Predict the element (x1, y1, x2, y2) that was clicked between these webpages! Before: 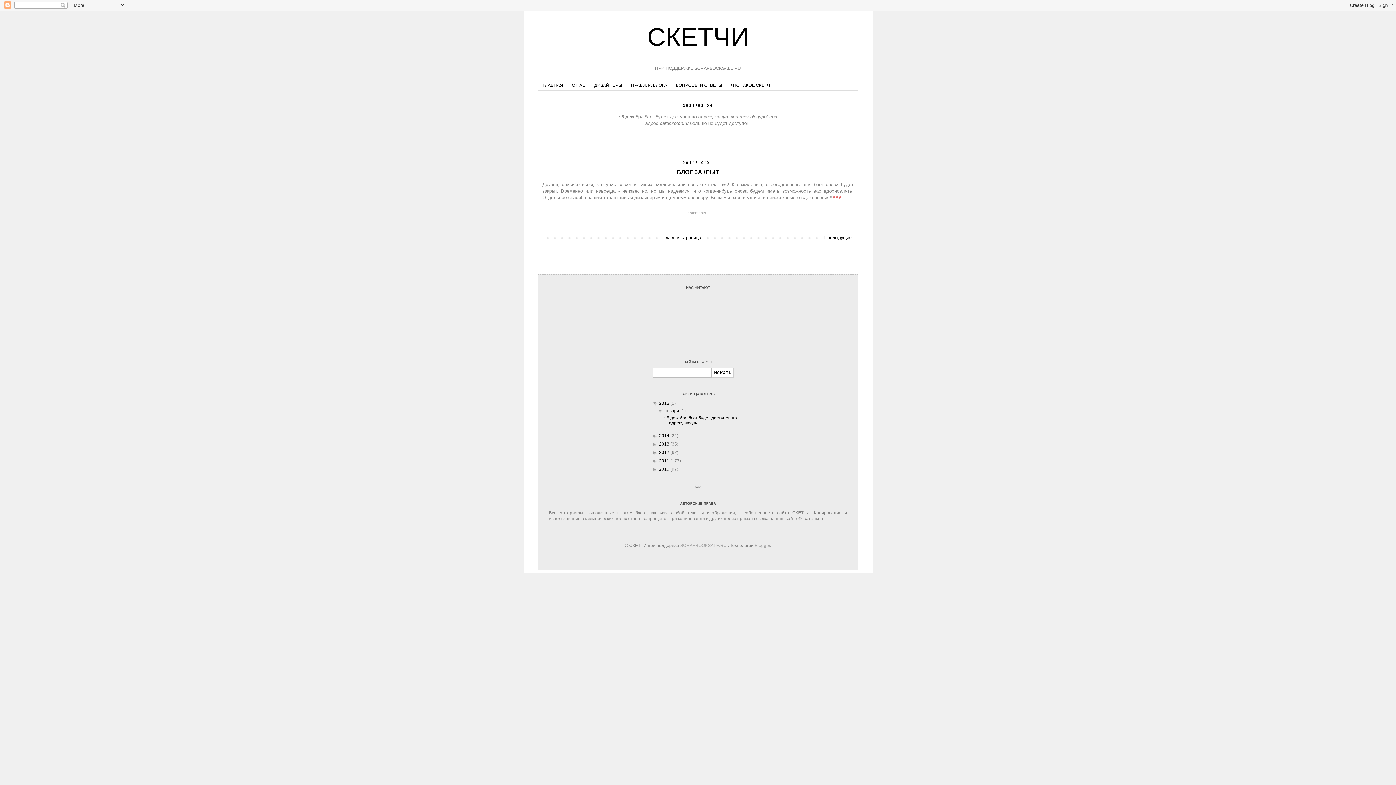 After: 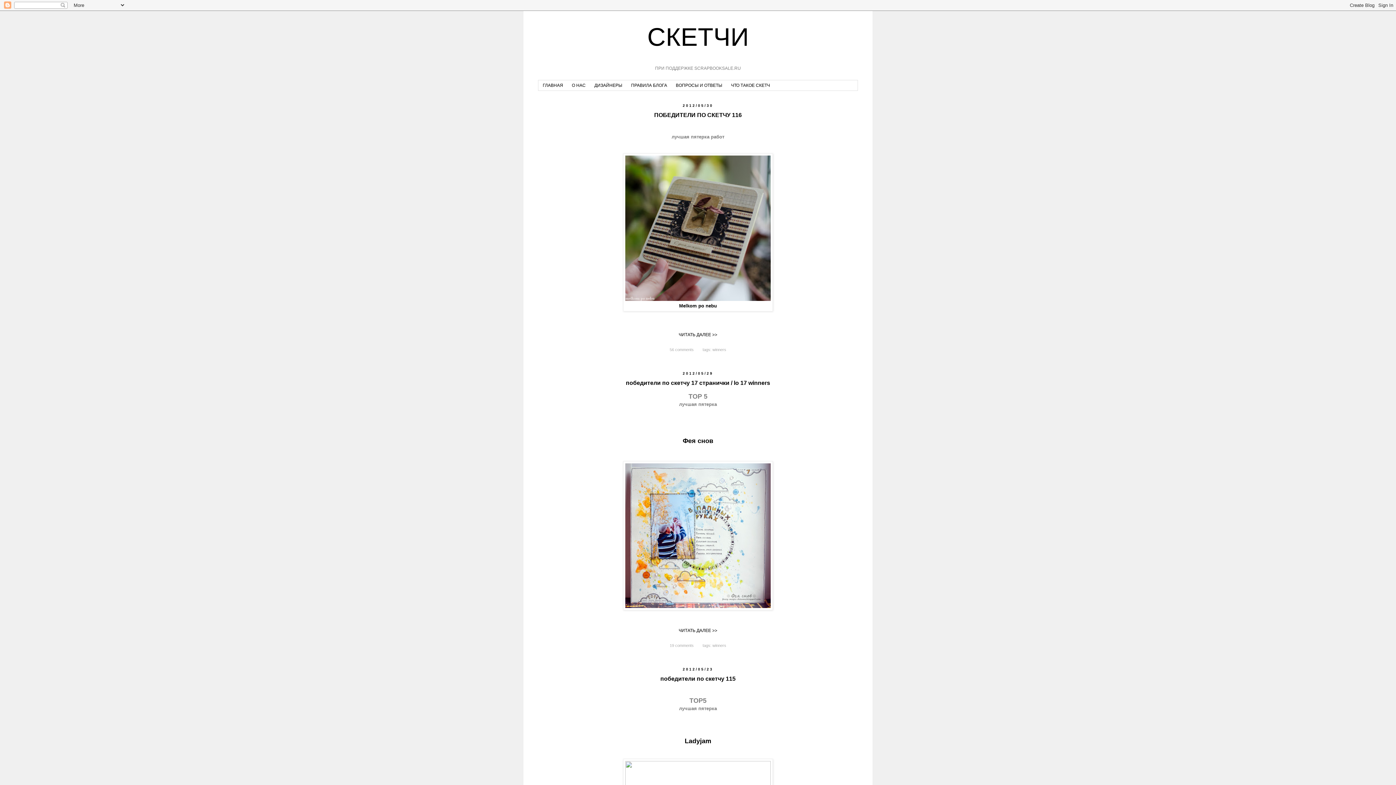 Action: bbox: (659, 450, 670, 455) label: 2012 